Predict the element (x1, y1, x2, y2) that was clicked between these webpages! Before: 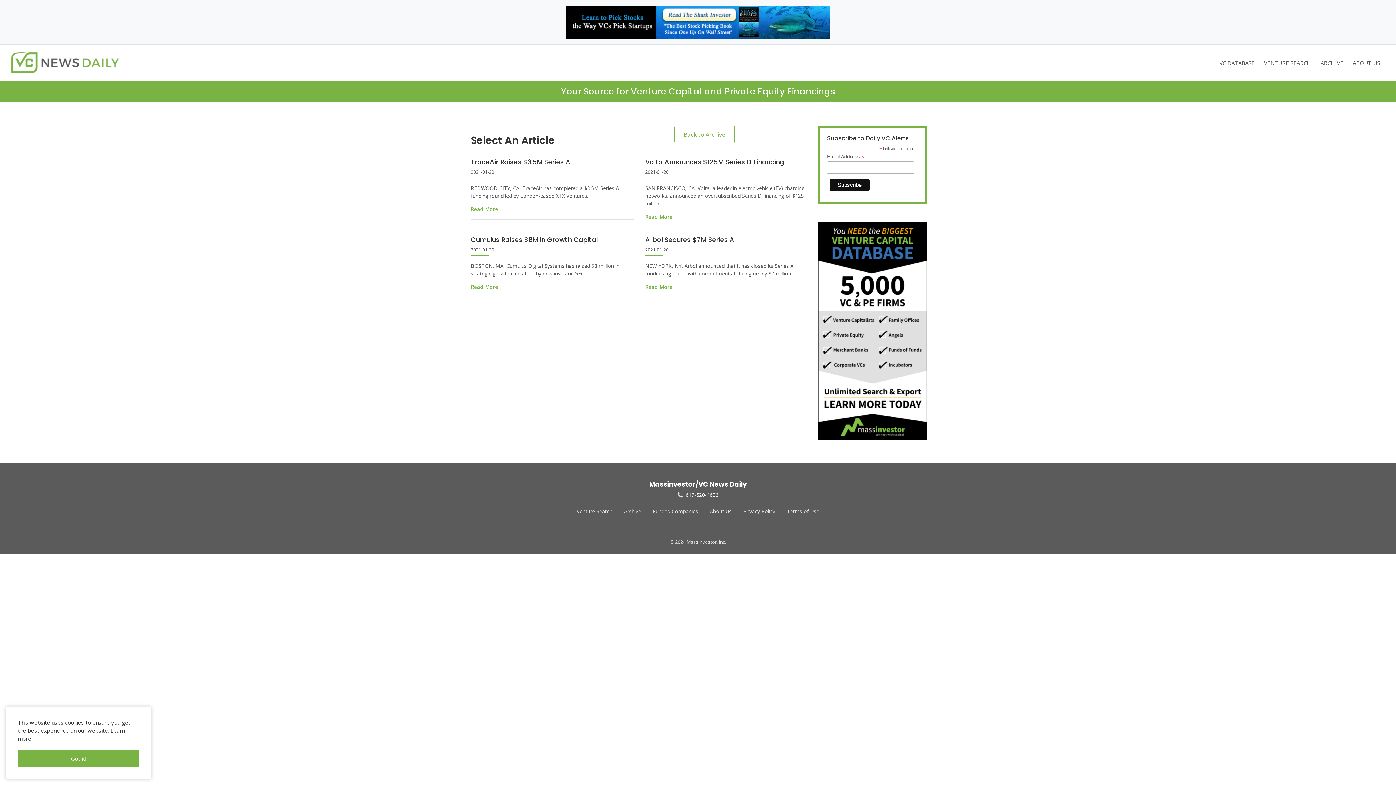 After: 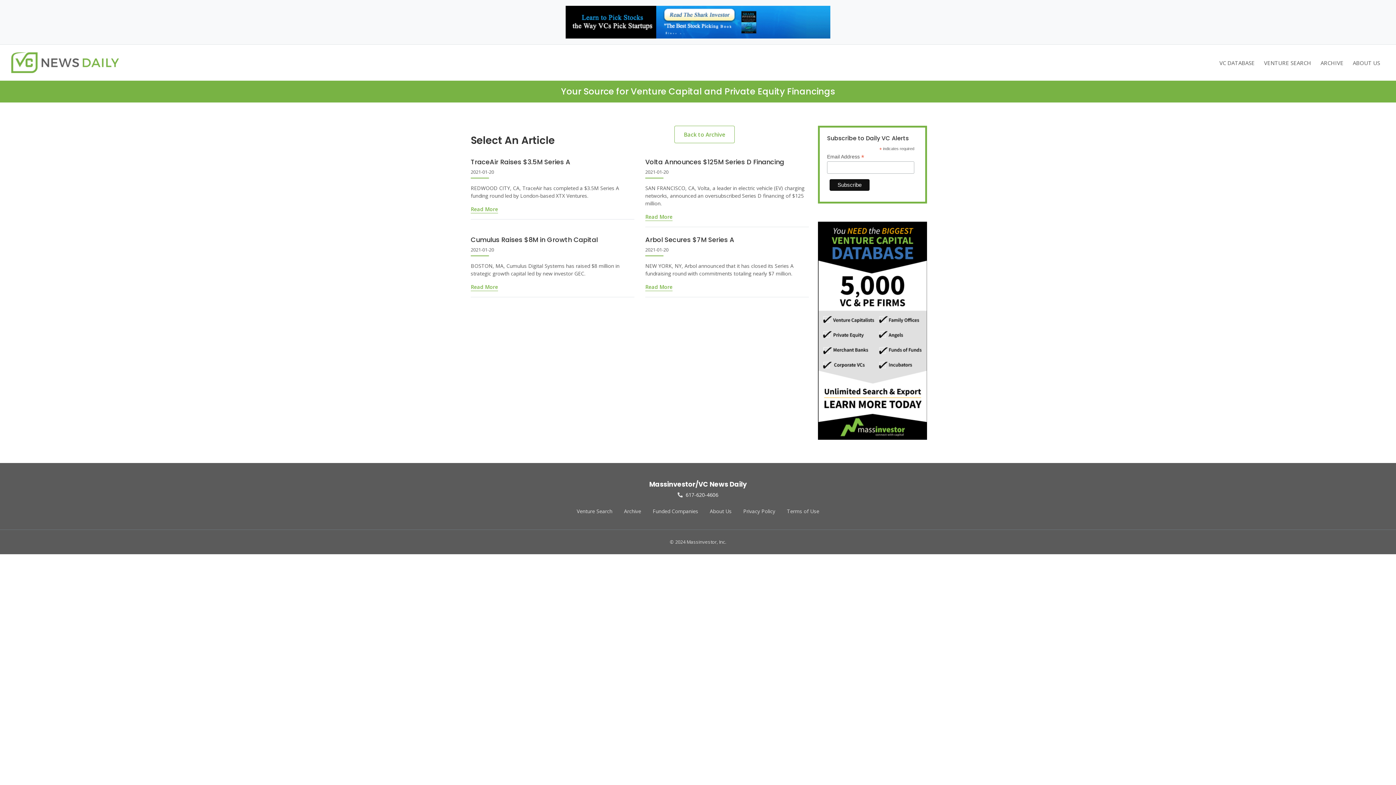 Action: label: Got it! bbox: (17, 750, 139, 767)